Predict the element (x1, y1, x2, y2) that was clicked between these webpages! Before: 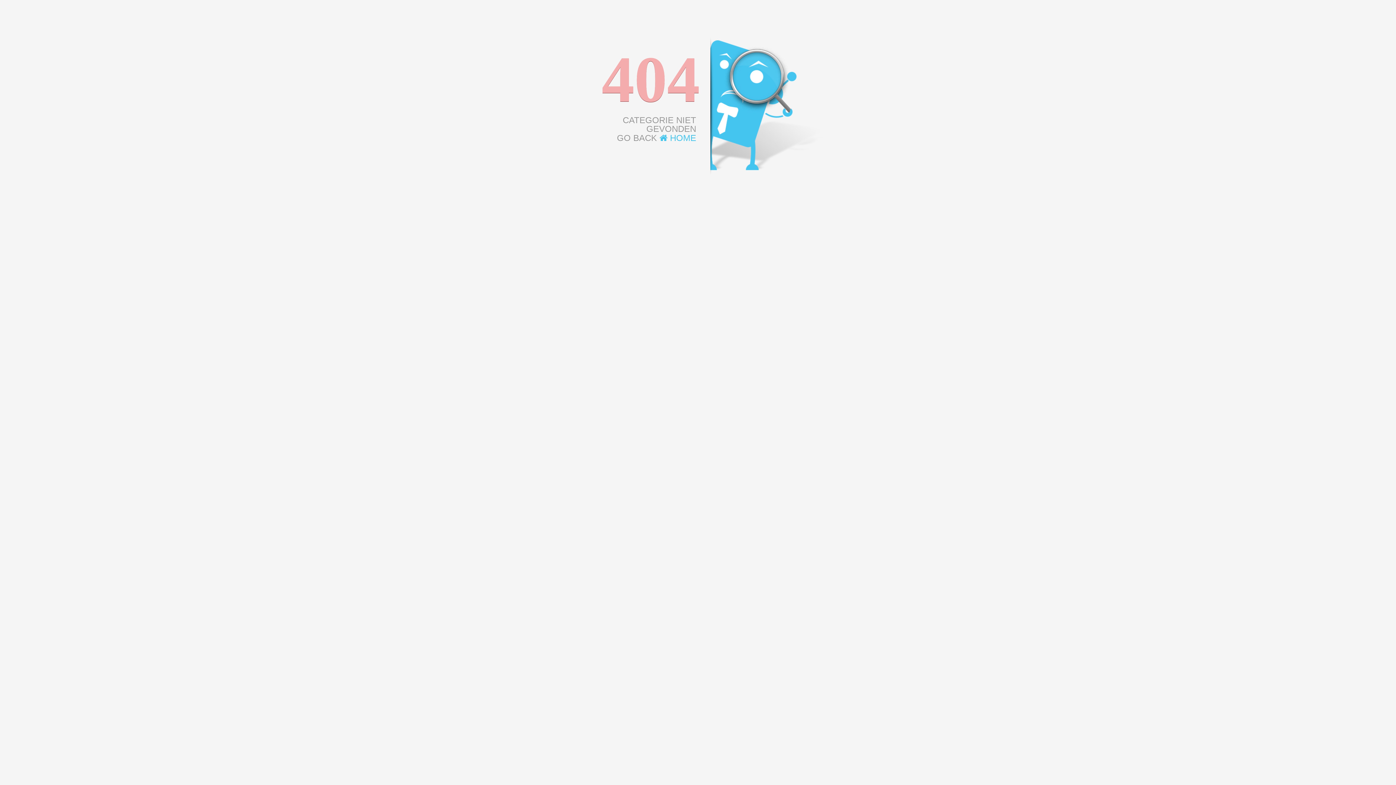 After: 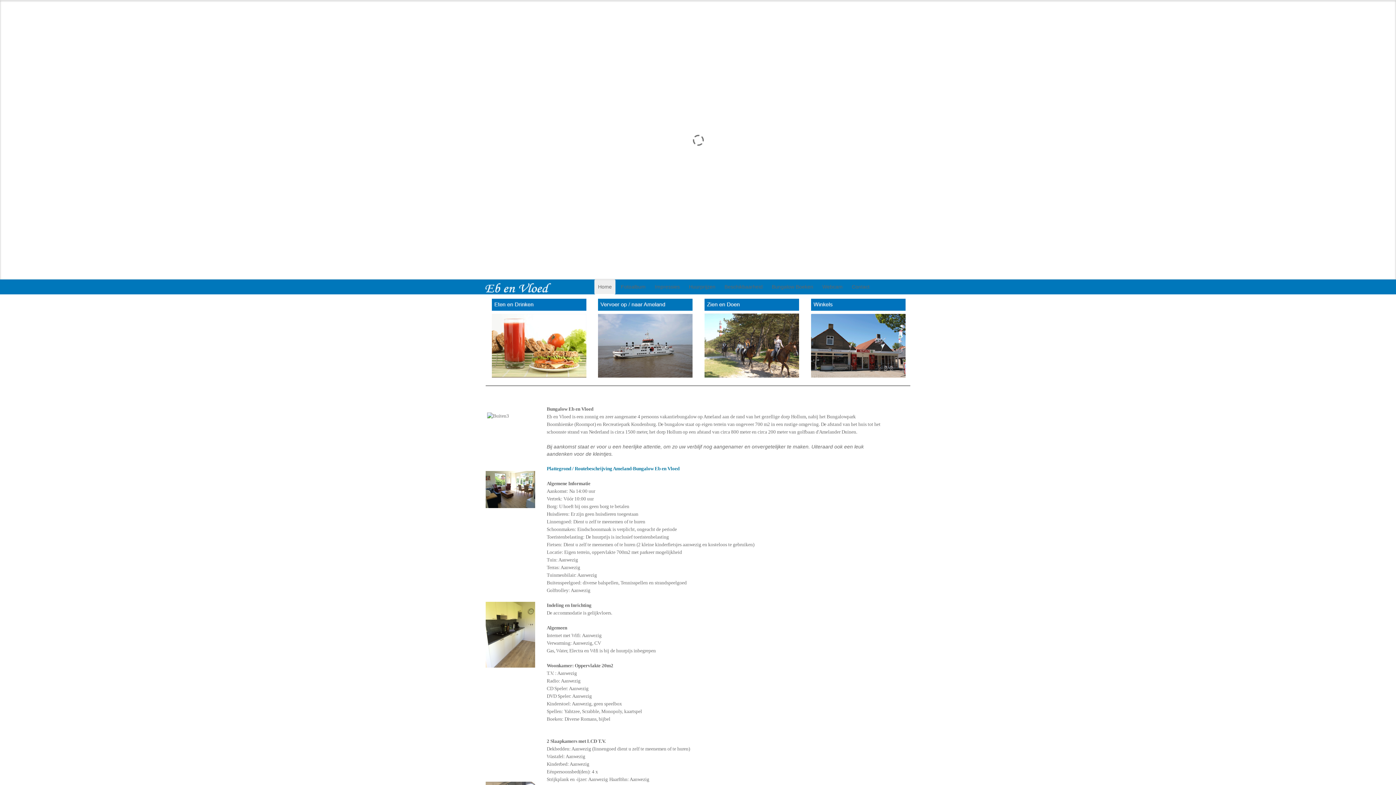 Action: bbox: (659, 133, 696, 142) label:  HOME